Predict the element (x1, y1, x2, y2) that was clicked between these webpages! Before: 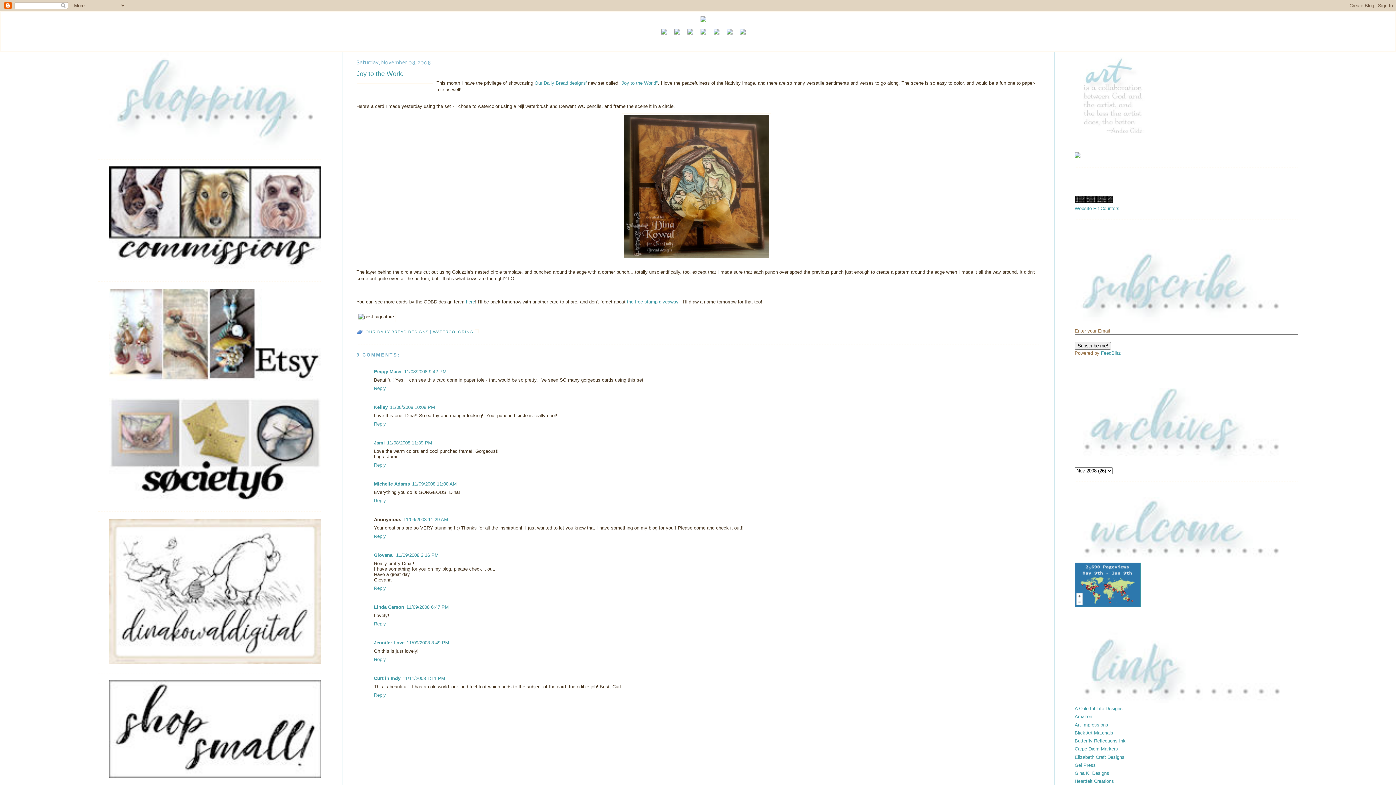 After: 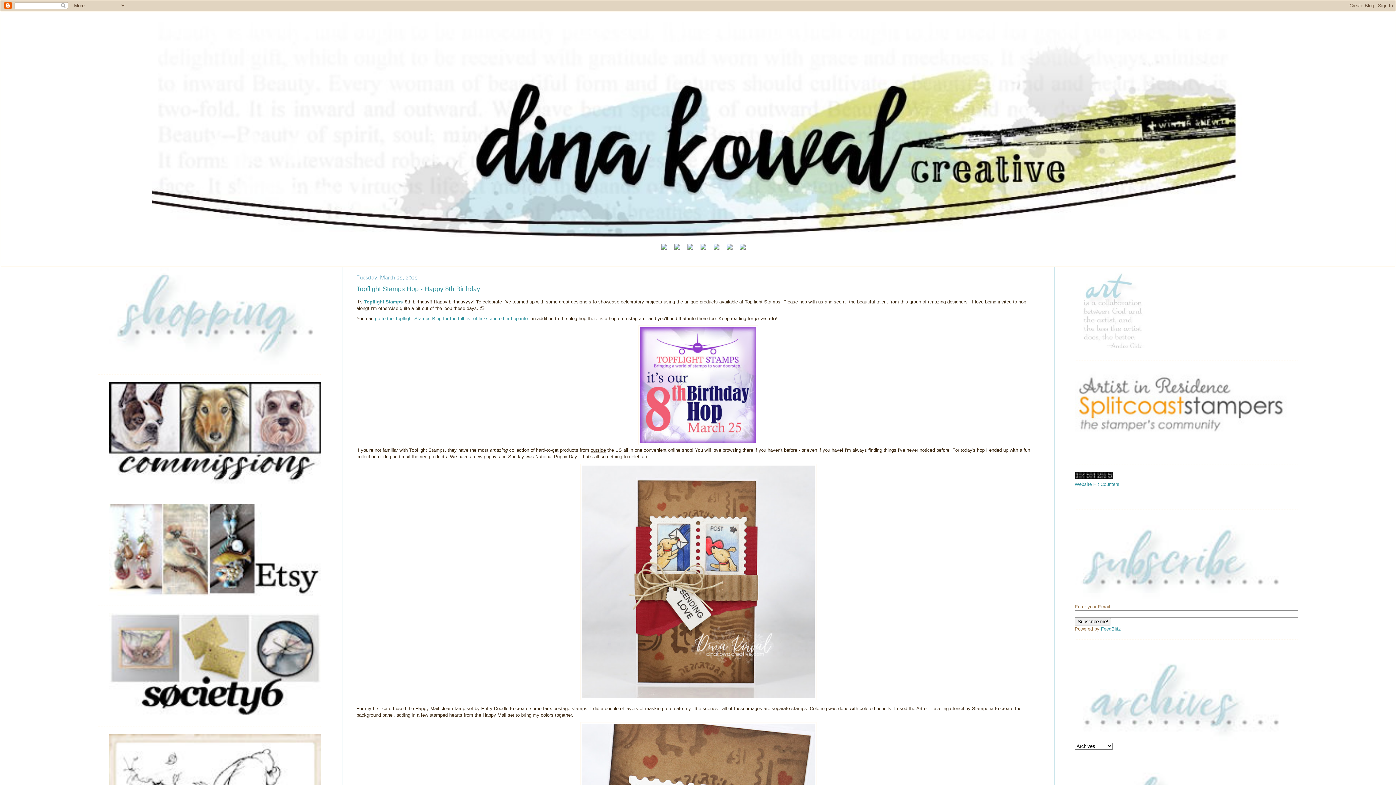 Action: bbox: (700, 17, 706, 23)